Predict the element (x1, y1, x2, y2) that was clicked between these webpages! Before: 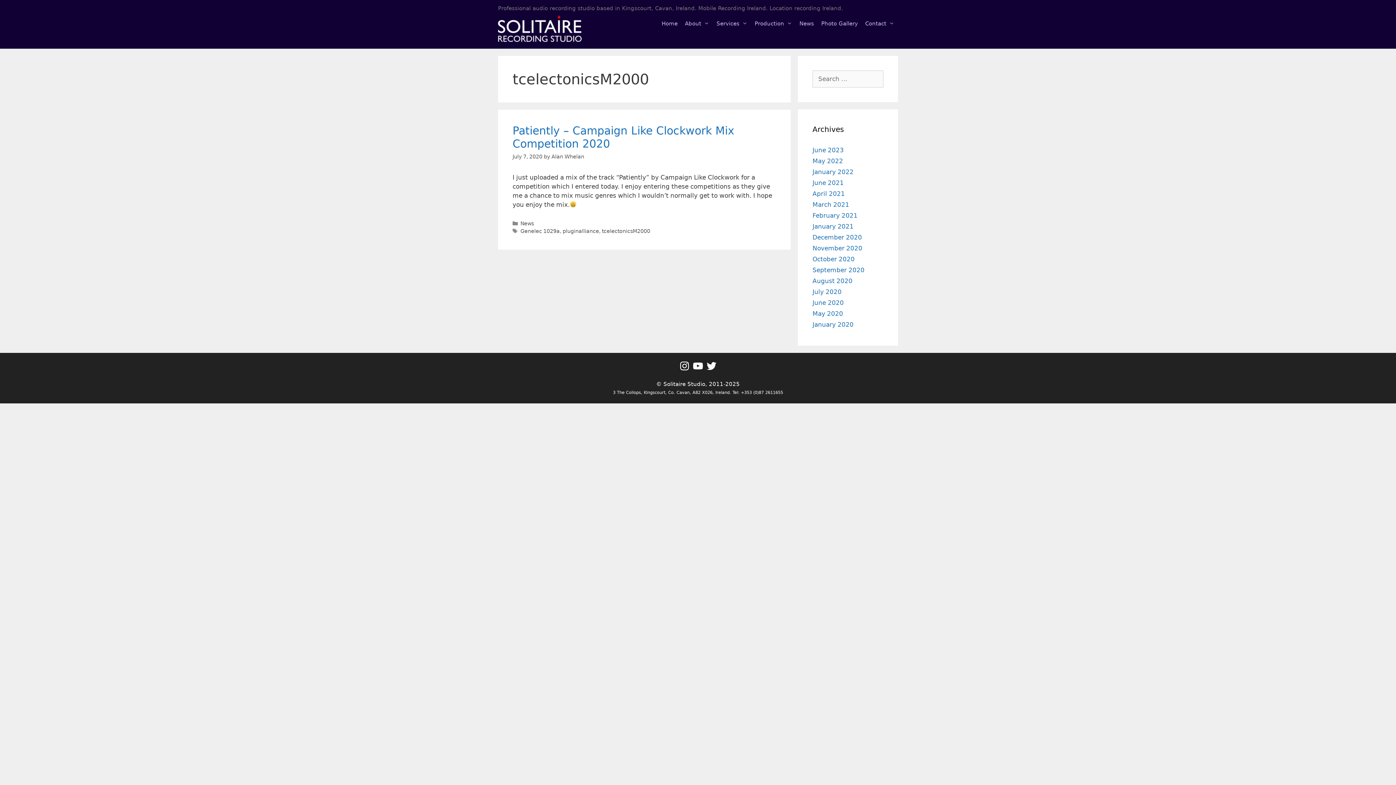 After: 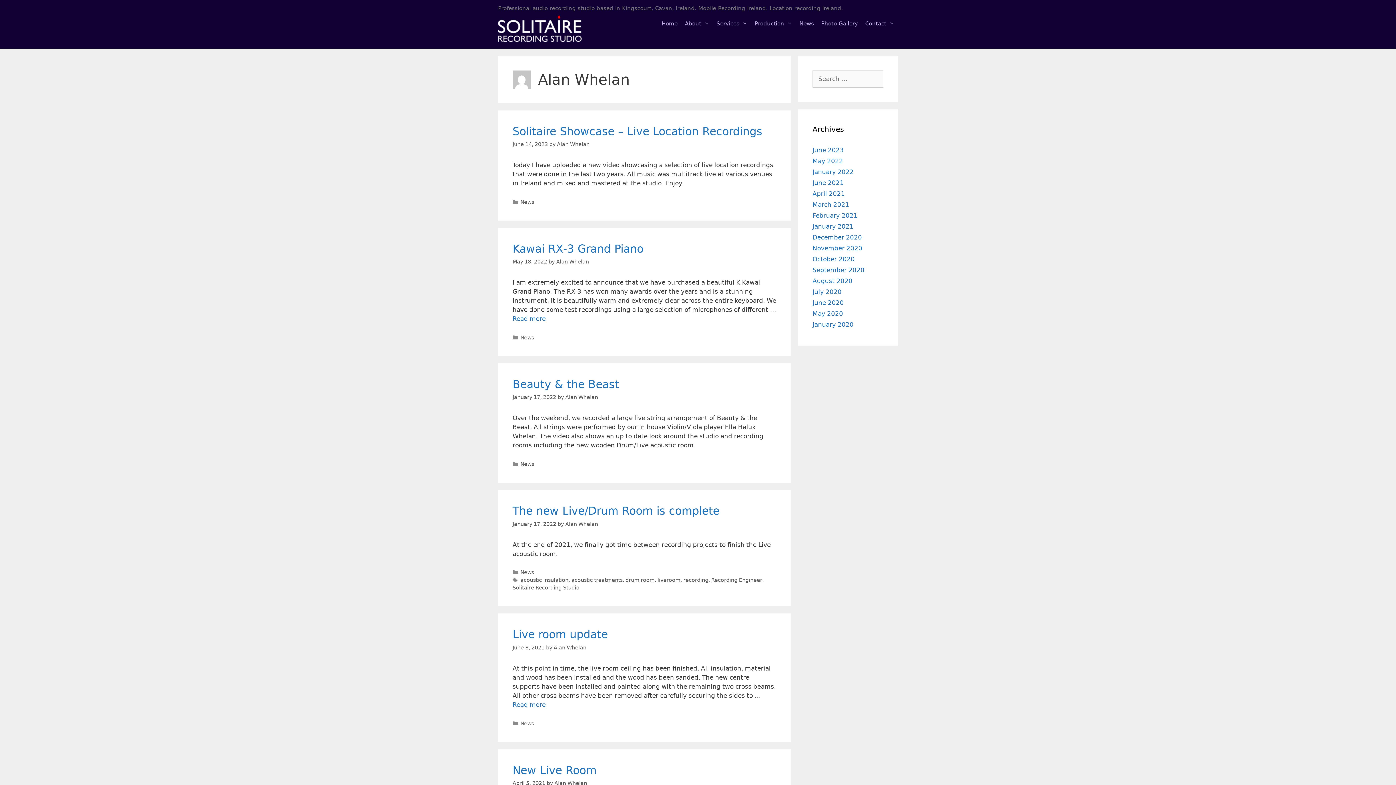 Action: bbox: (551, 153, 584, 159) label: Alan Whelan